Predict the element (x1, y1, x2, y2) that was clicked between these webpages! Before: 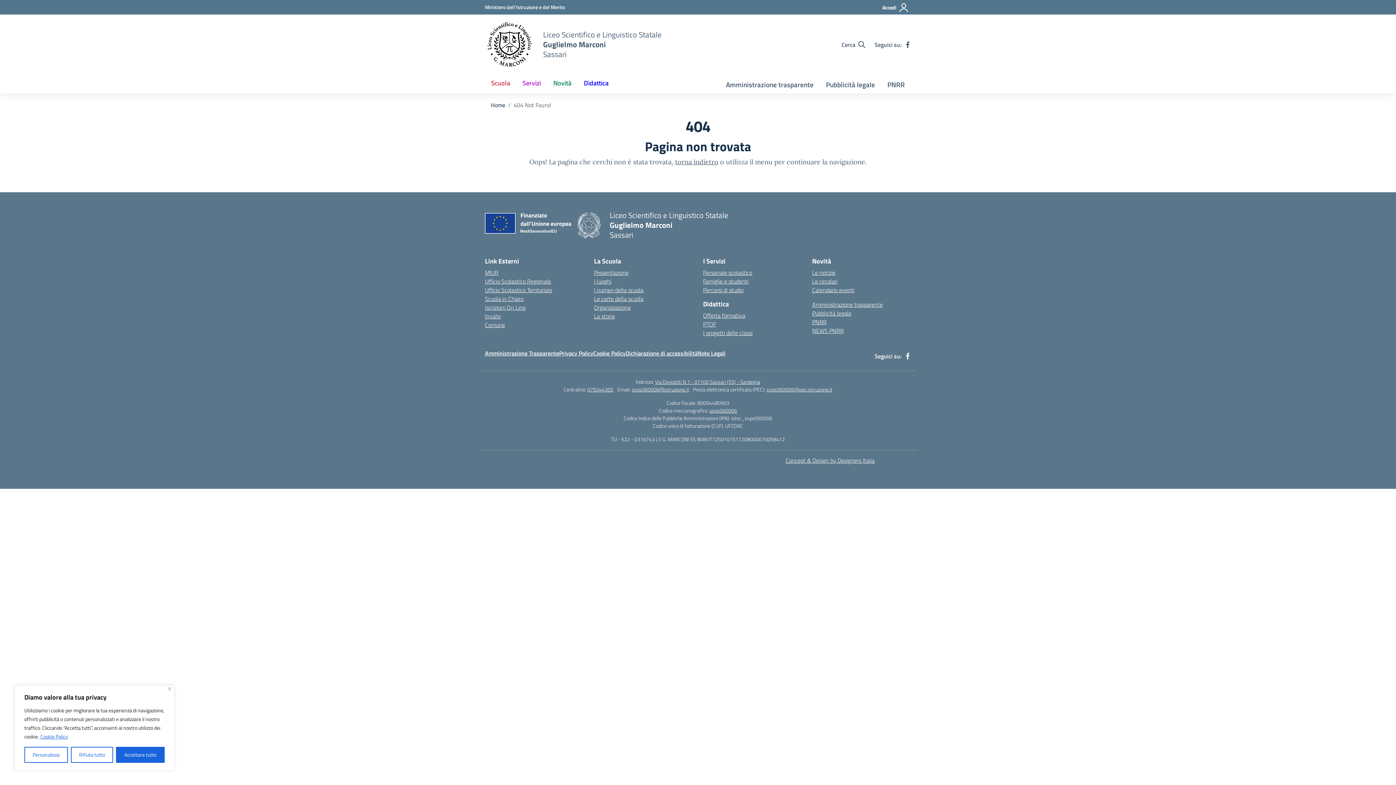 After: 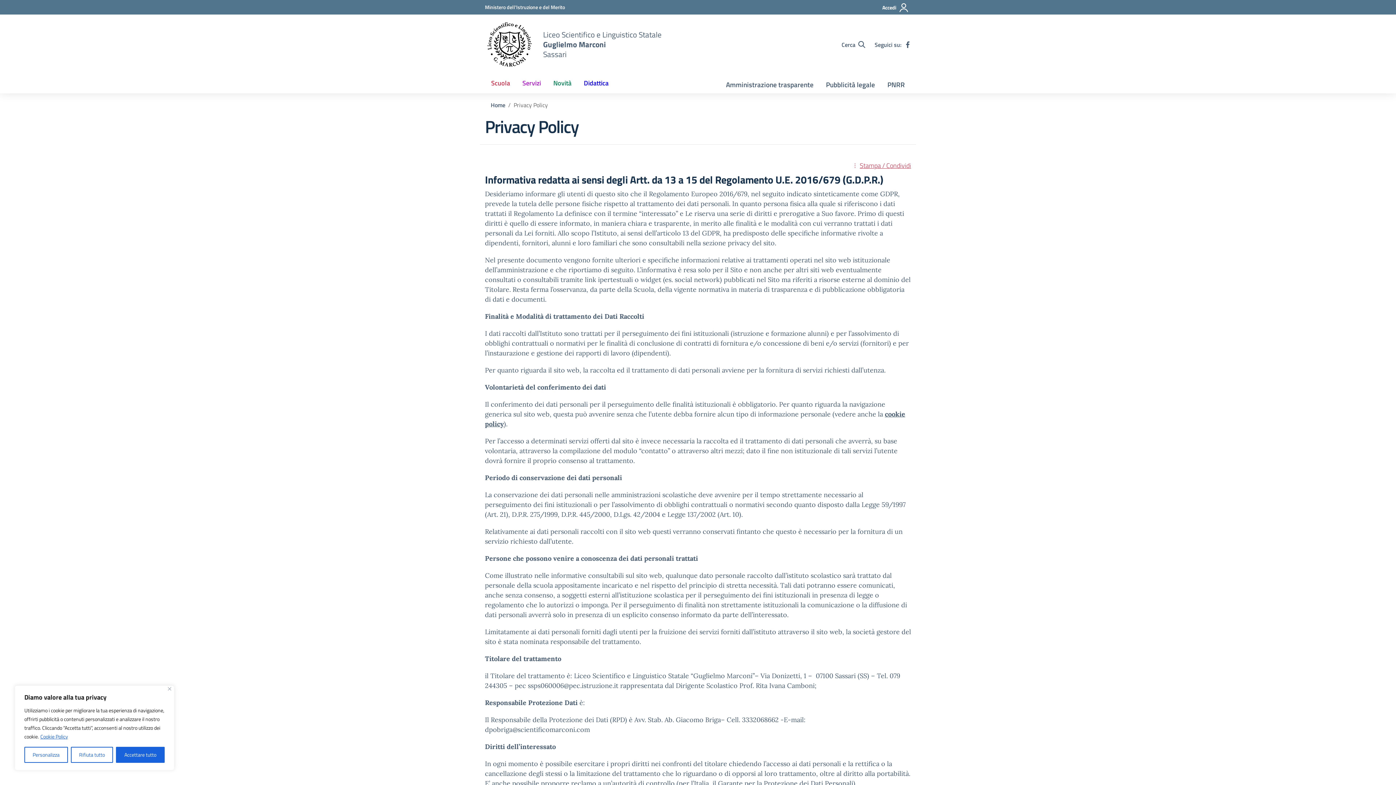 Action: bbox: (559, 349, 593, 357) label: Privacy Policy